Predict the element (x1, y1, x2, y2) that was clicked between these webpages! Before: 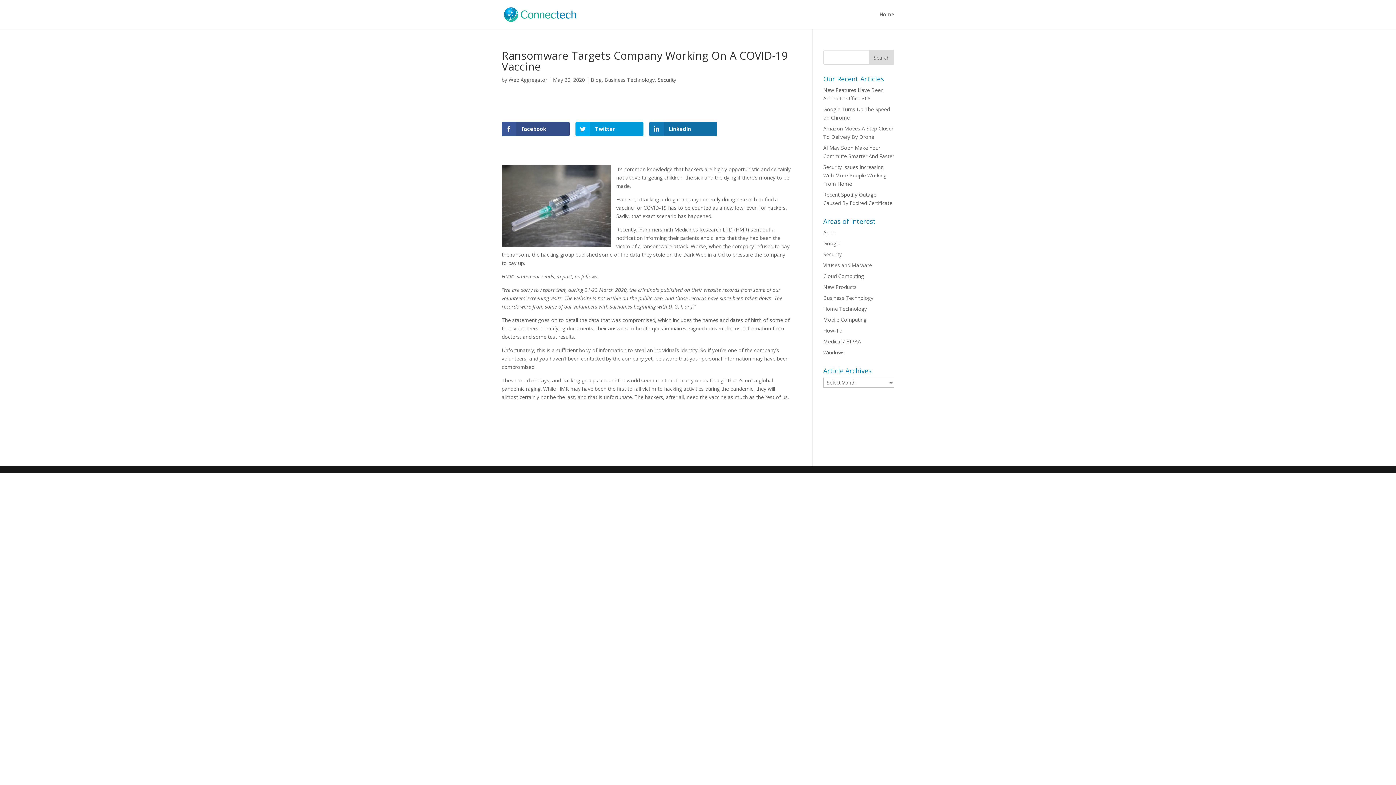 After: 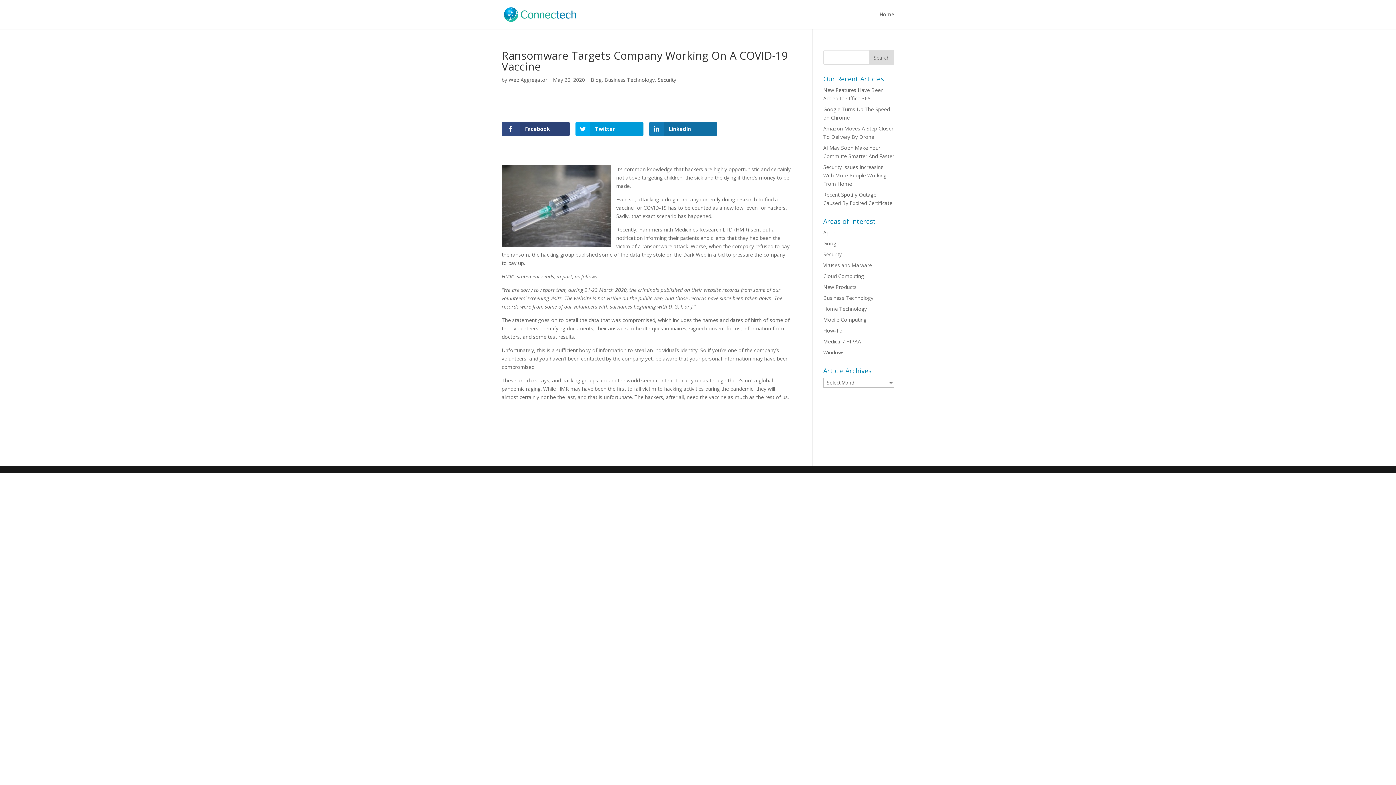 Action: bbox: (501, 121, 569, 136) label: Facebook